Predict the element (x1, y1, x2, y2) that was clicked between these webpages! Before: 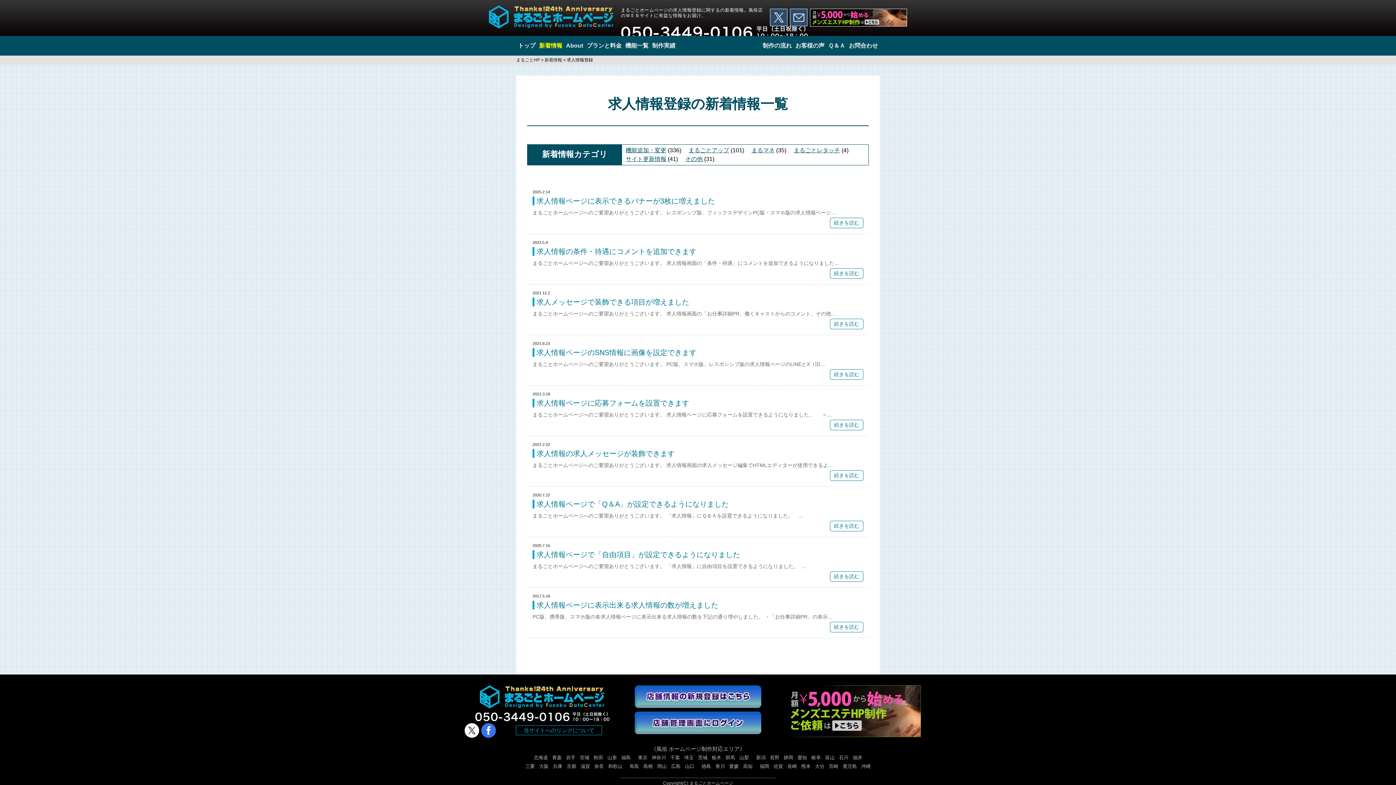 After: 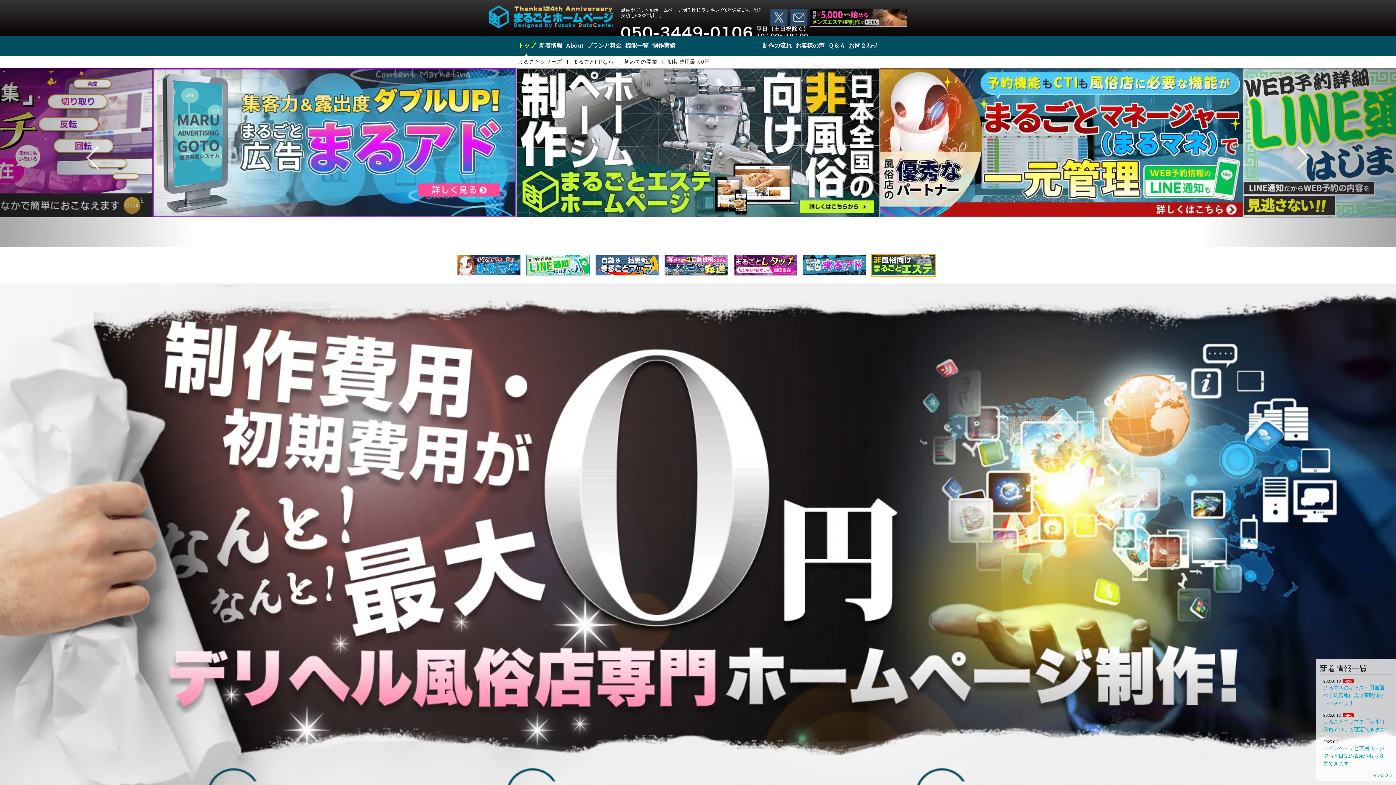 Action: label: まるごとホームページ bbox: (689, 781, 733, 786)